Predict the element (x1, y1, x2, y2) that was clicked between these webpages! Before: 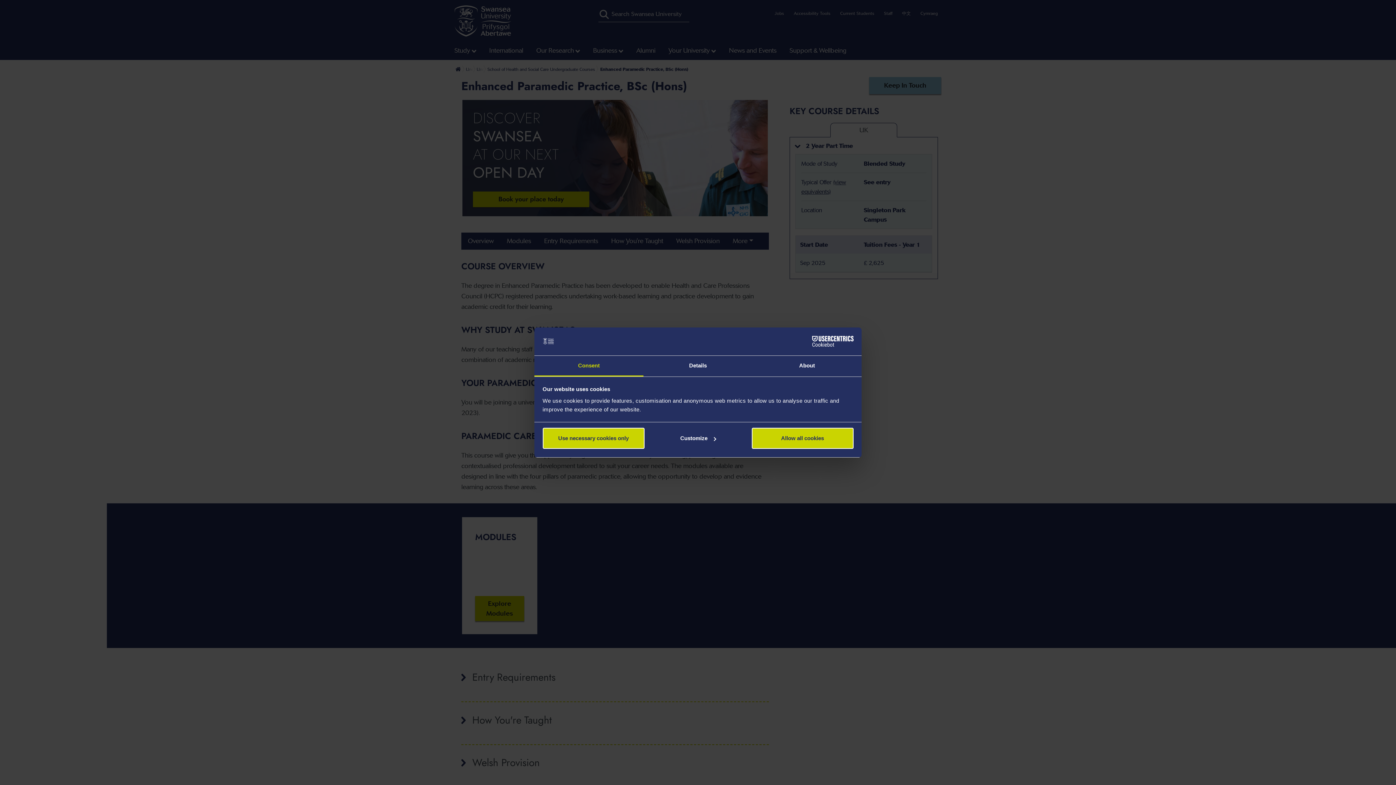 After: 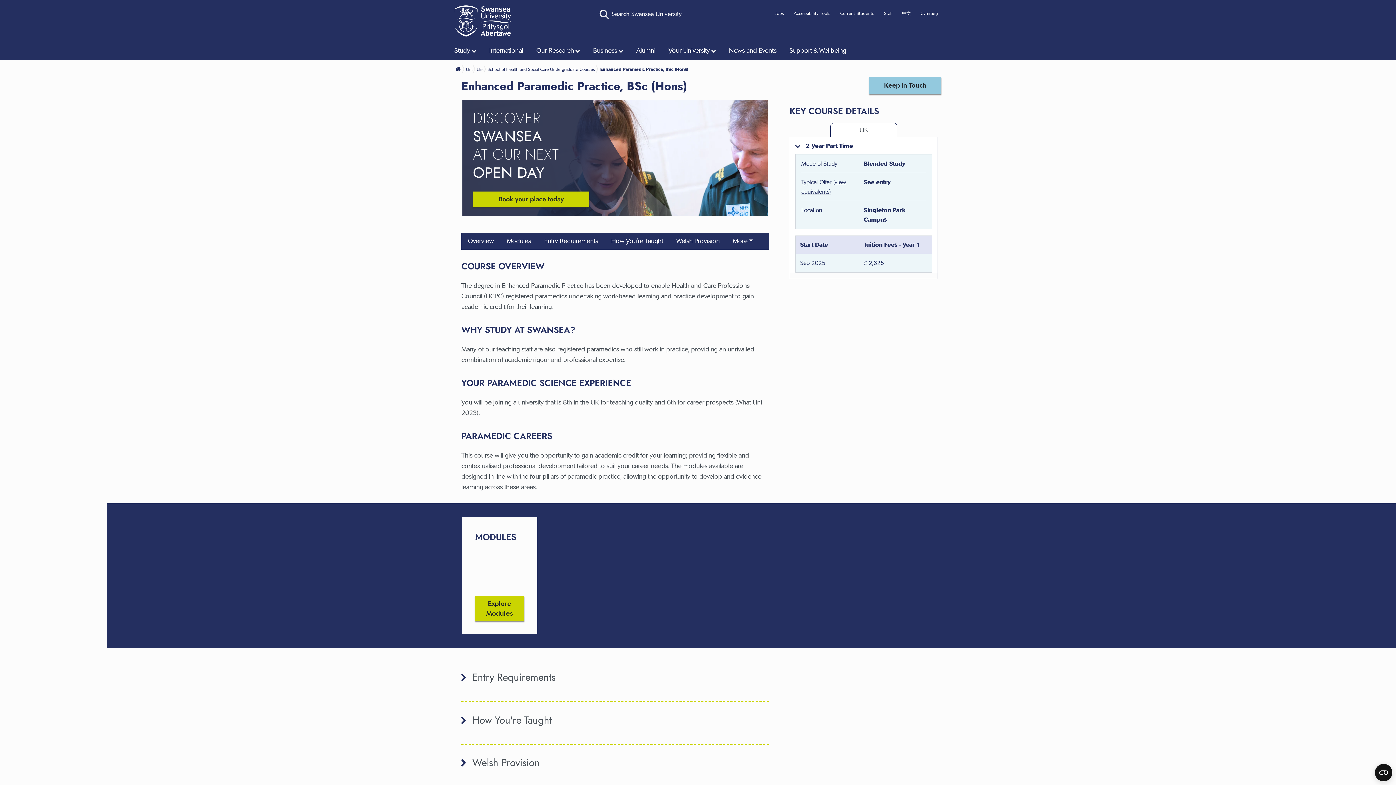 Action: label: Use necessary cookies only bbox: (542, 428, 644, 449)